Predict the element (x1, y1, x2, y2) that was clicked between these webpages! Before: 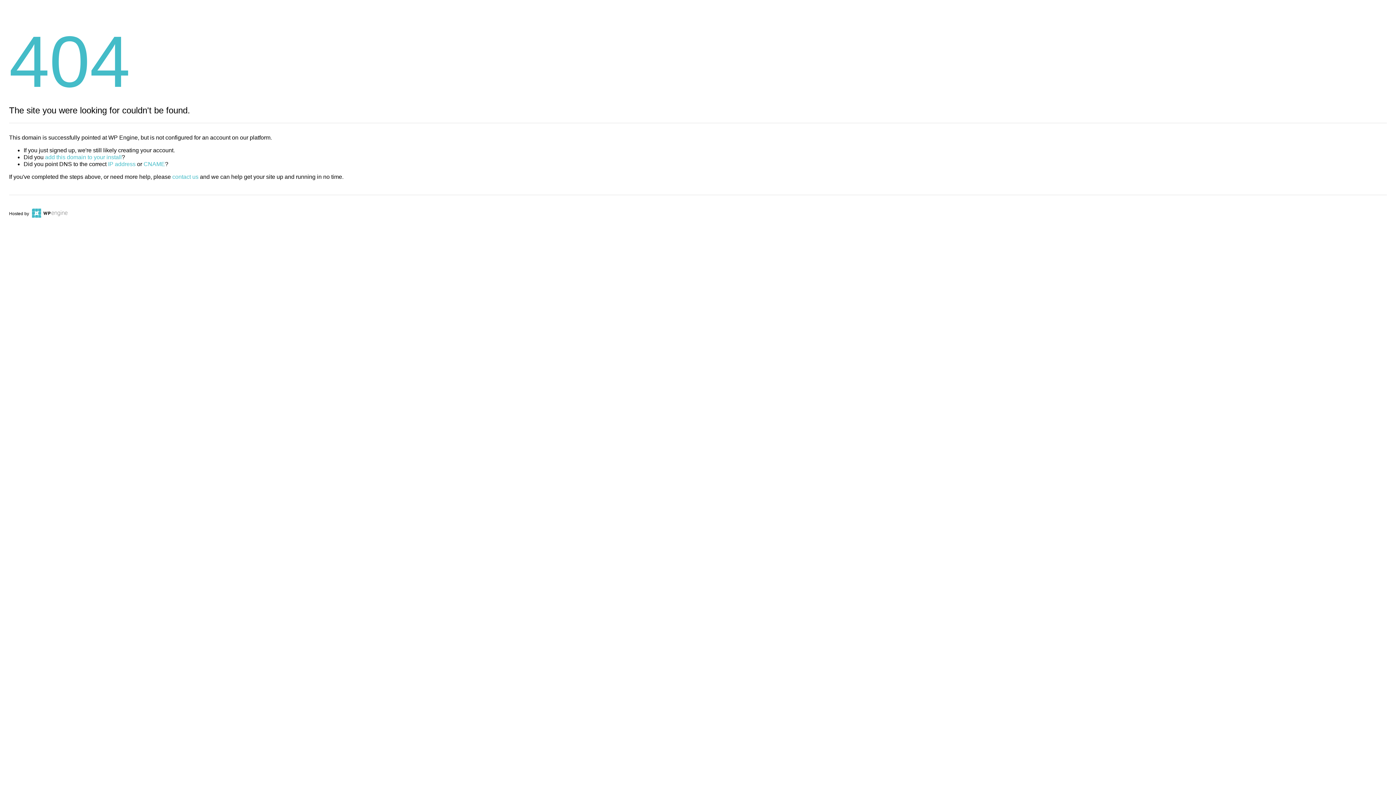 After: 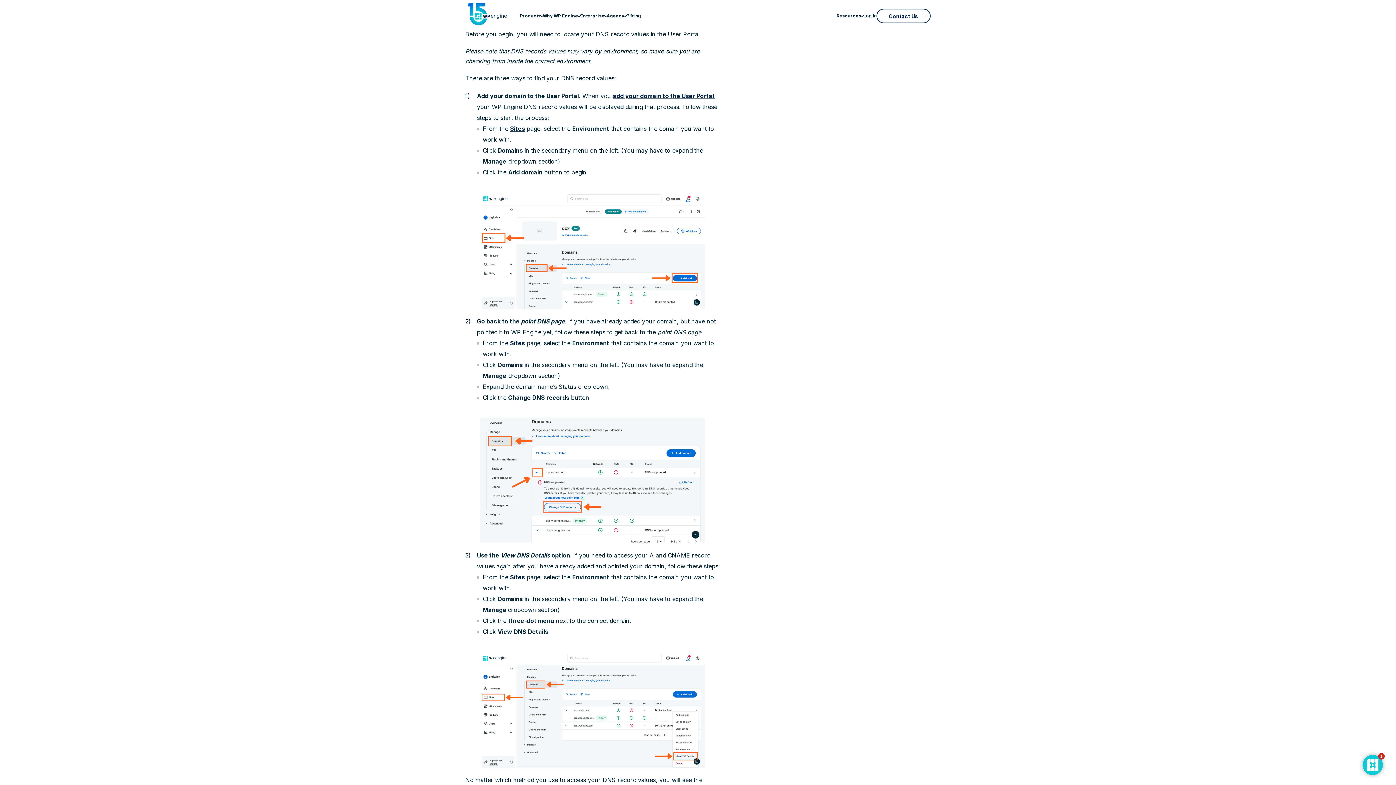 Action: label: IP address bbox: (108, 161, 135, 167)